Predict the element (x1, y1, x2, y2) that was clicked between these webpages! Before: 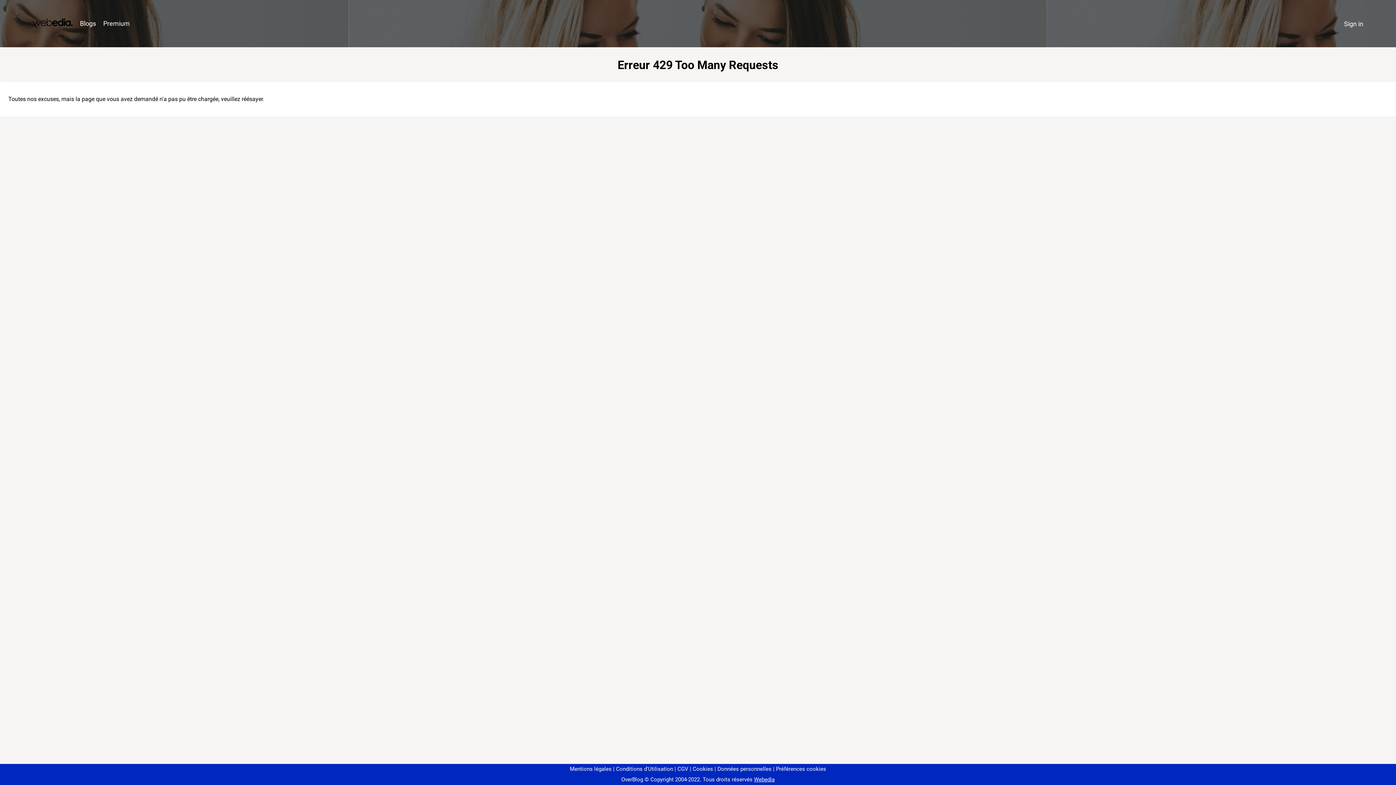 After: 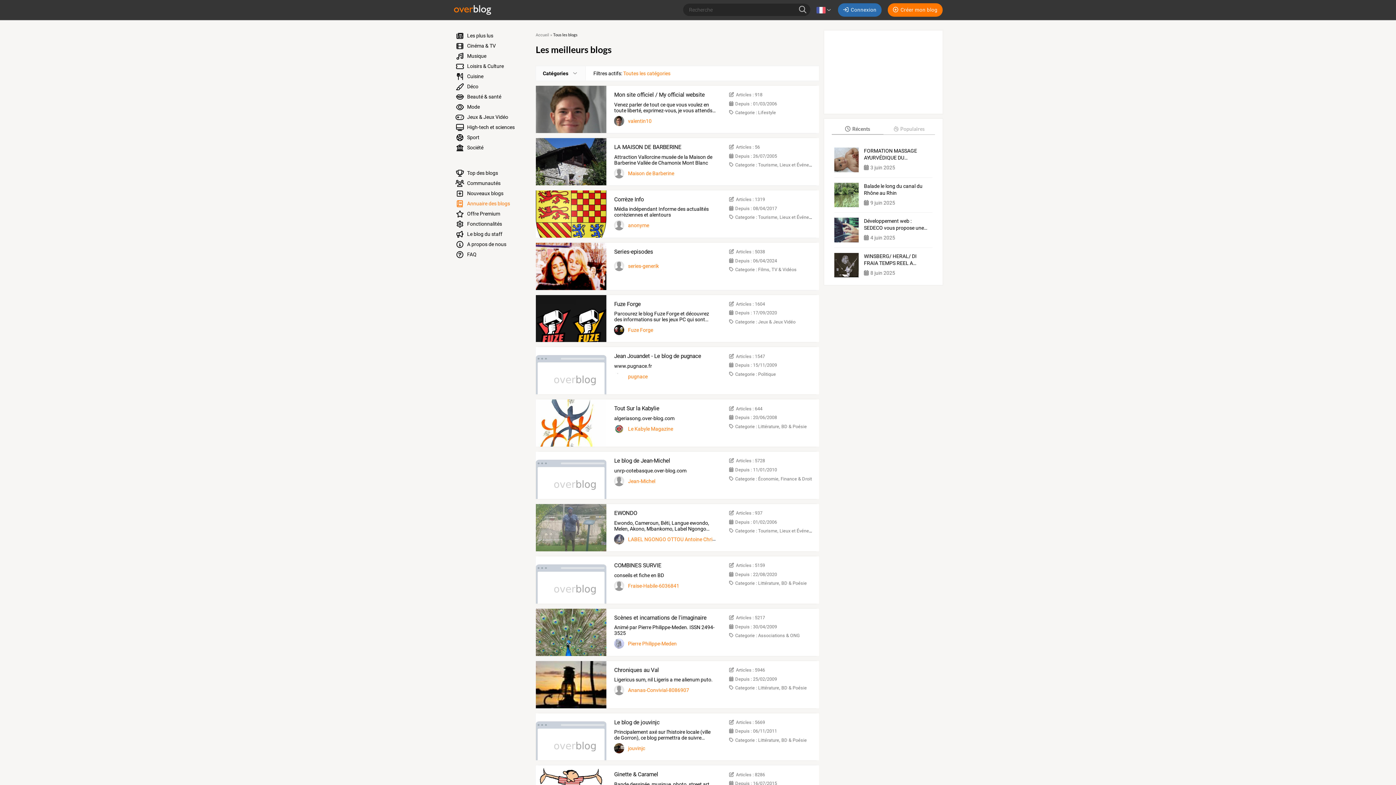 Action: bbox: (76, 16, 99, 31) label: Blogs